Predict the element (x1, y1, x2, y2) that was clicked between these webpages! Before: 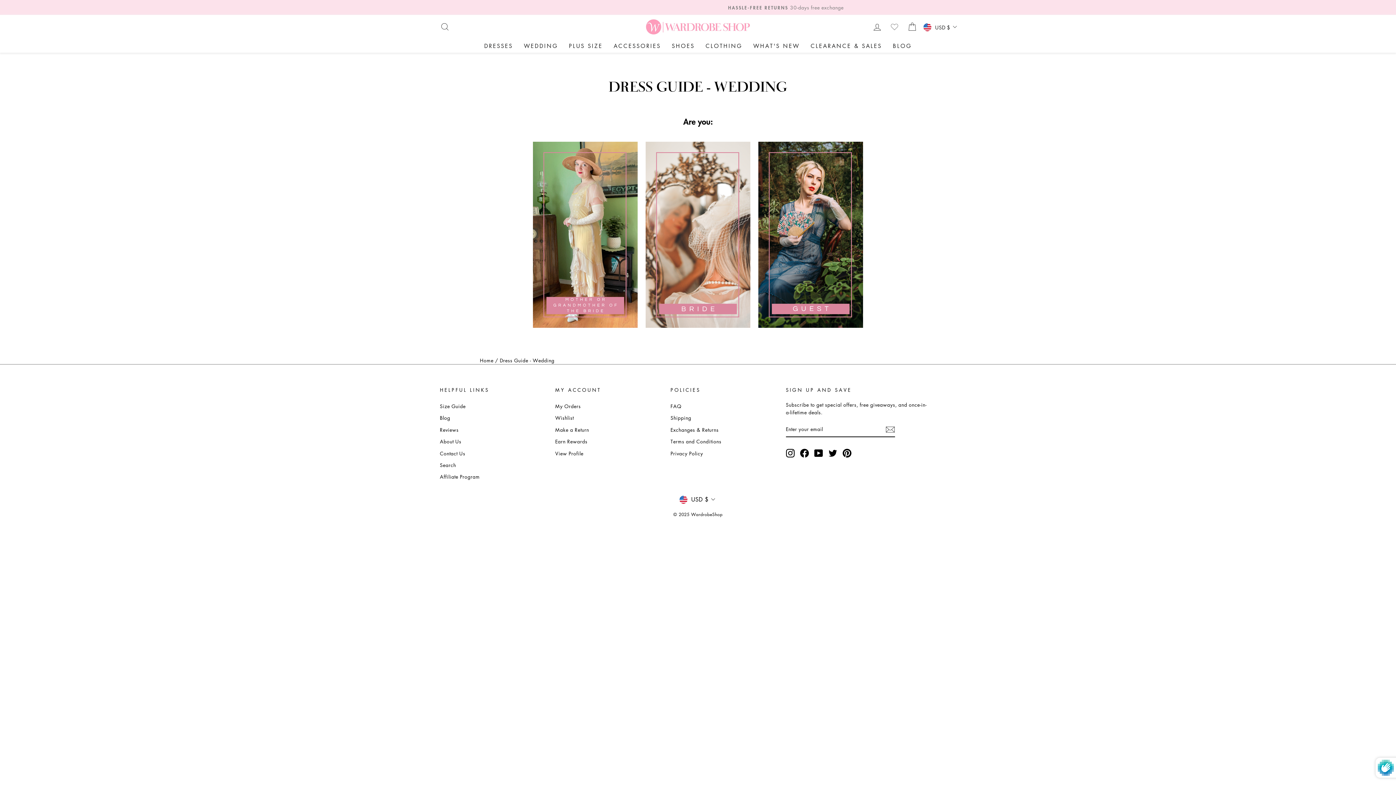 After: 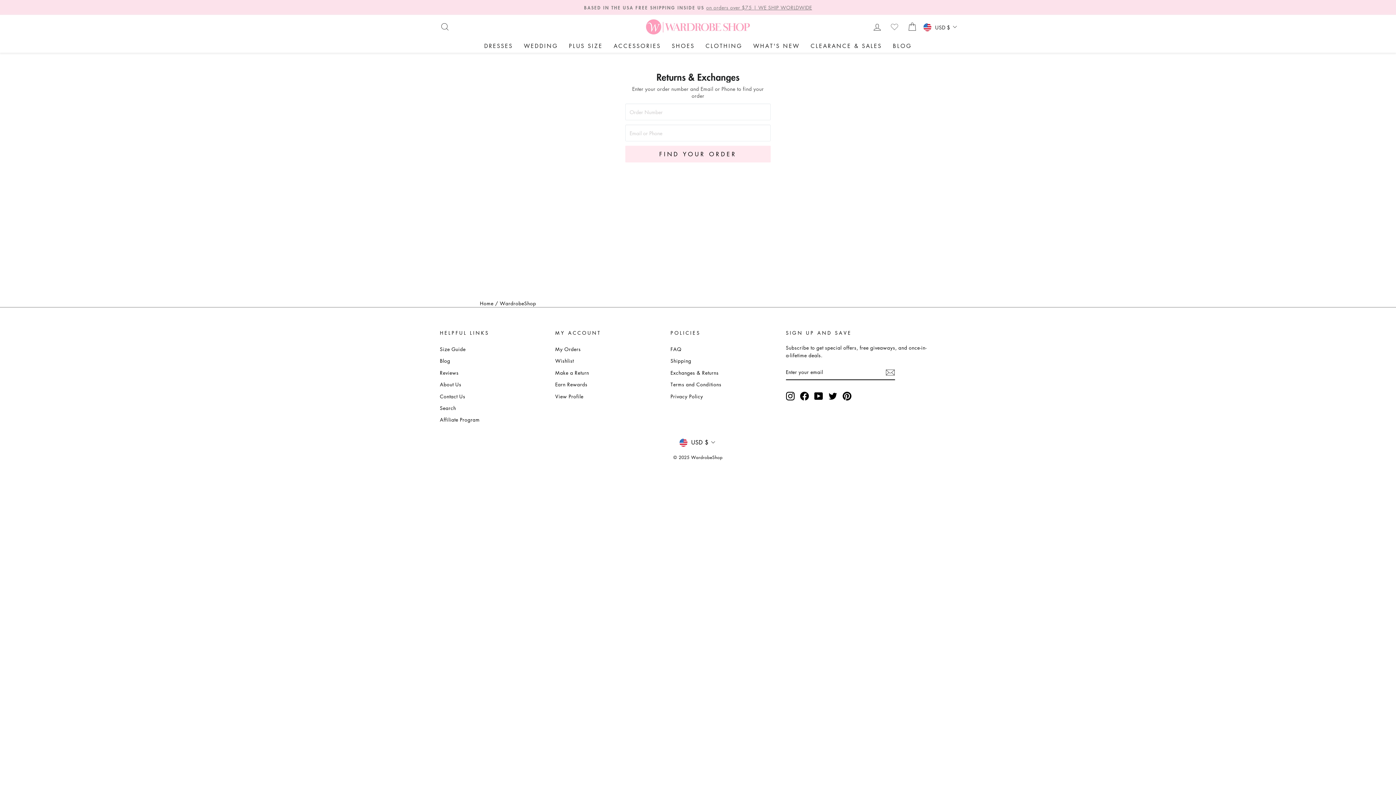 Action: label: Make a Return bbox: (555, 424, 589, 435)